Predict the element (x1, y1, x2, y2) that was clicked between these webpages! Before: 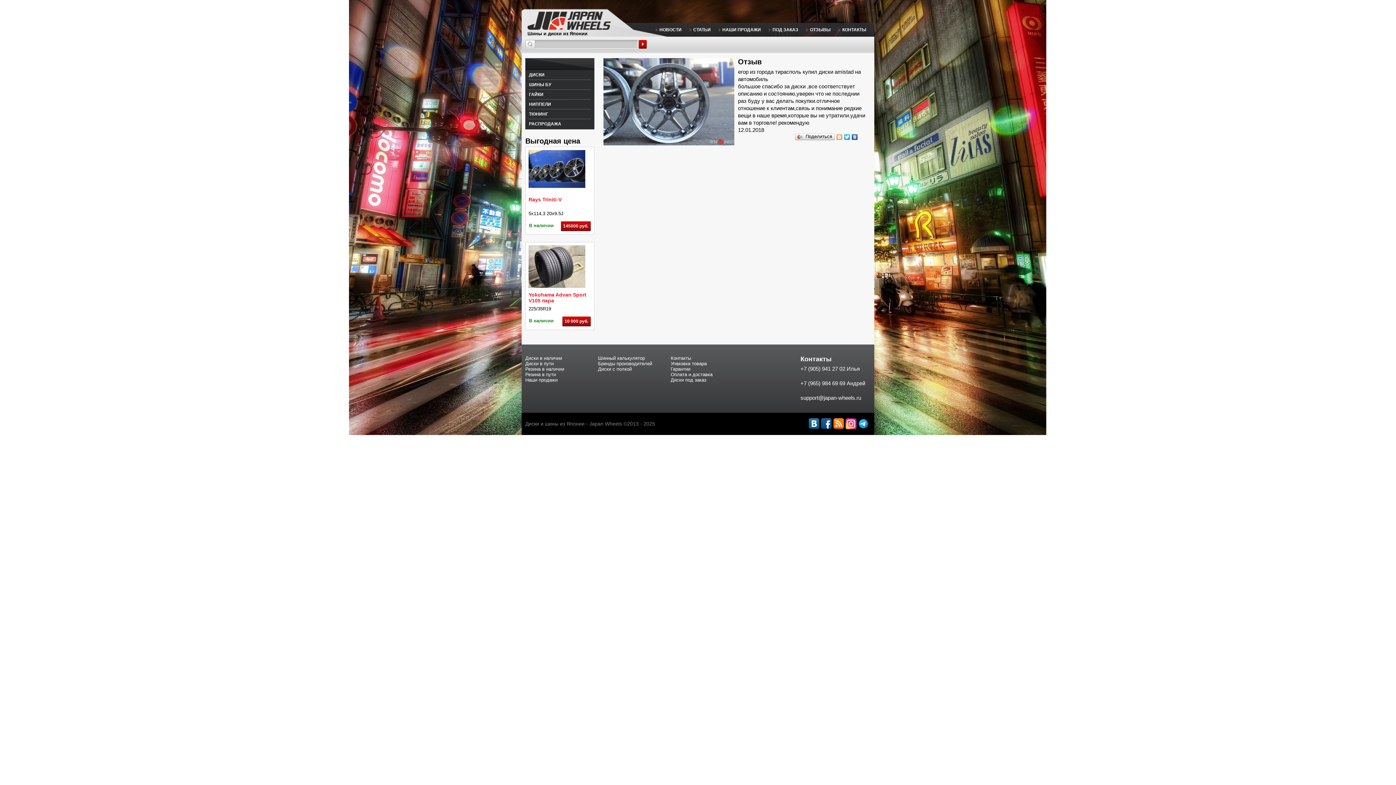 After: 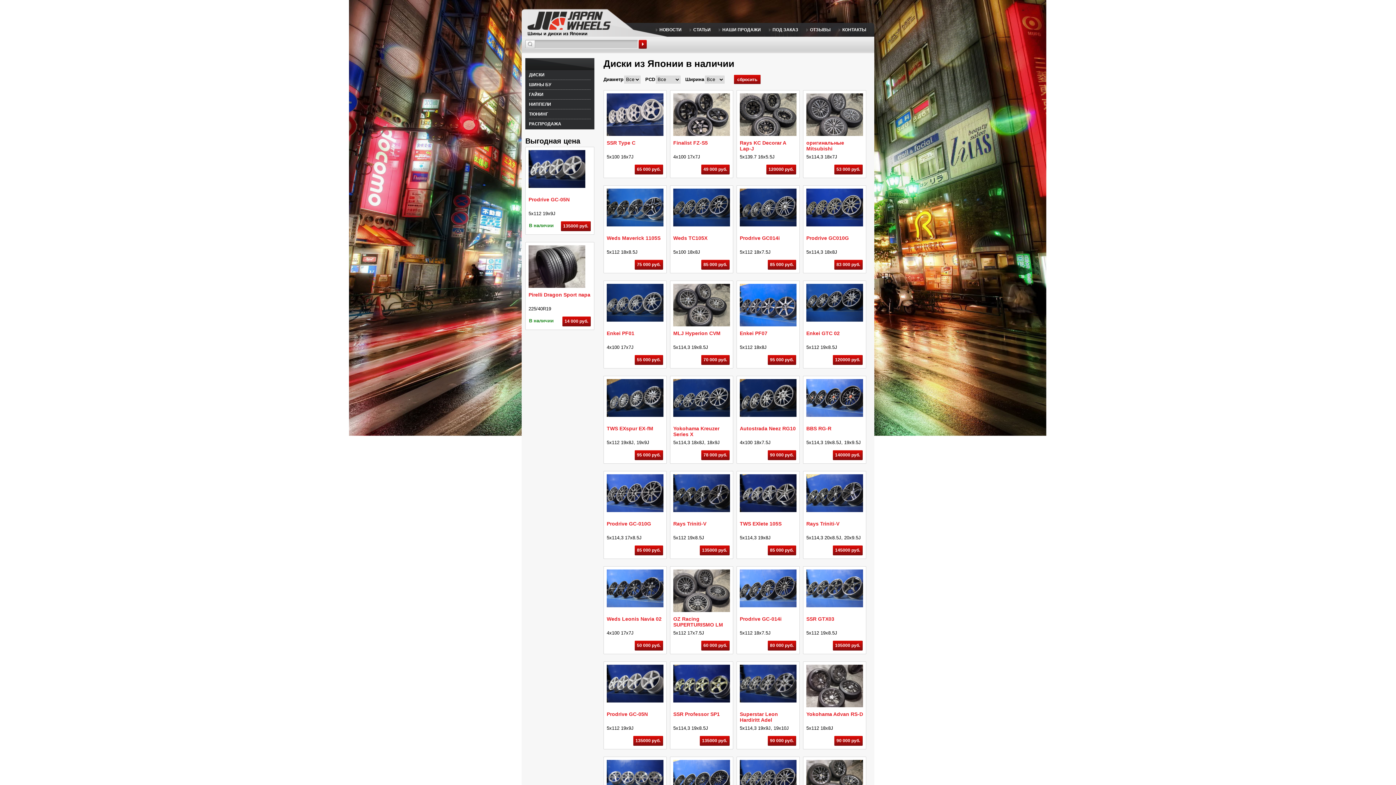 Action: bbox: (525, 355, 562, 361) label: Диски в наличии